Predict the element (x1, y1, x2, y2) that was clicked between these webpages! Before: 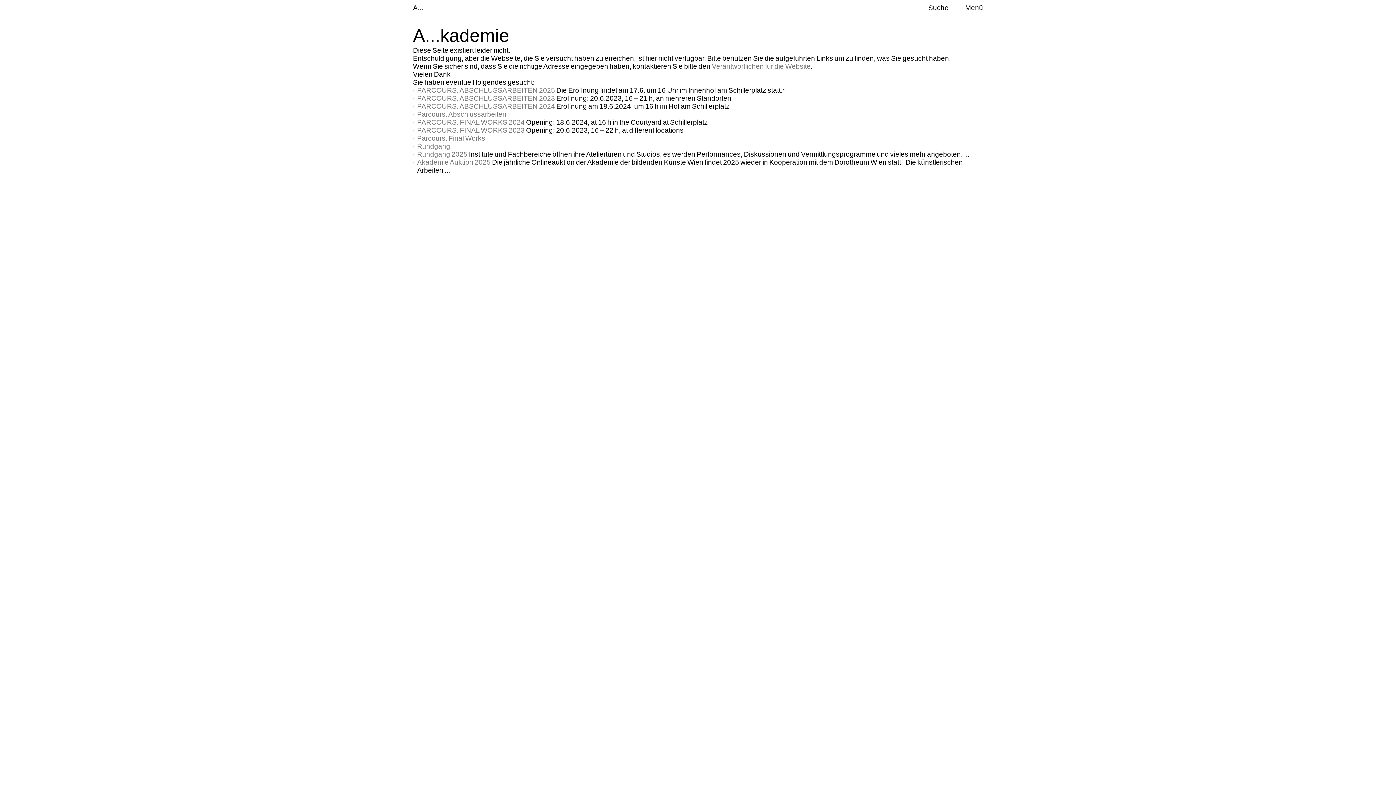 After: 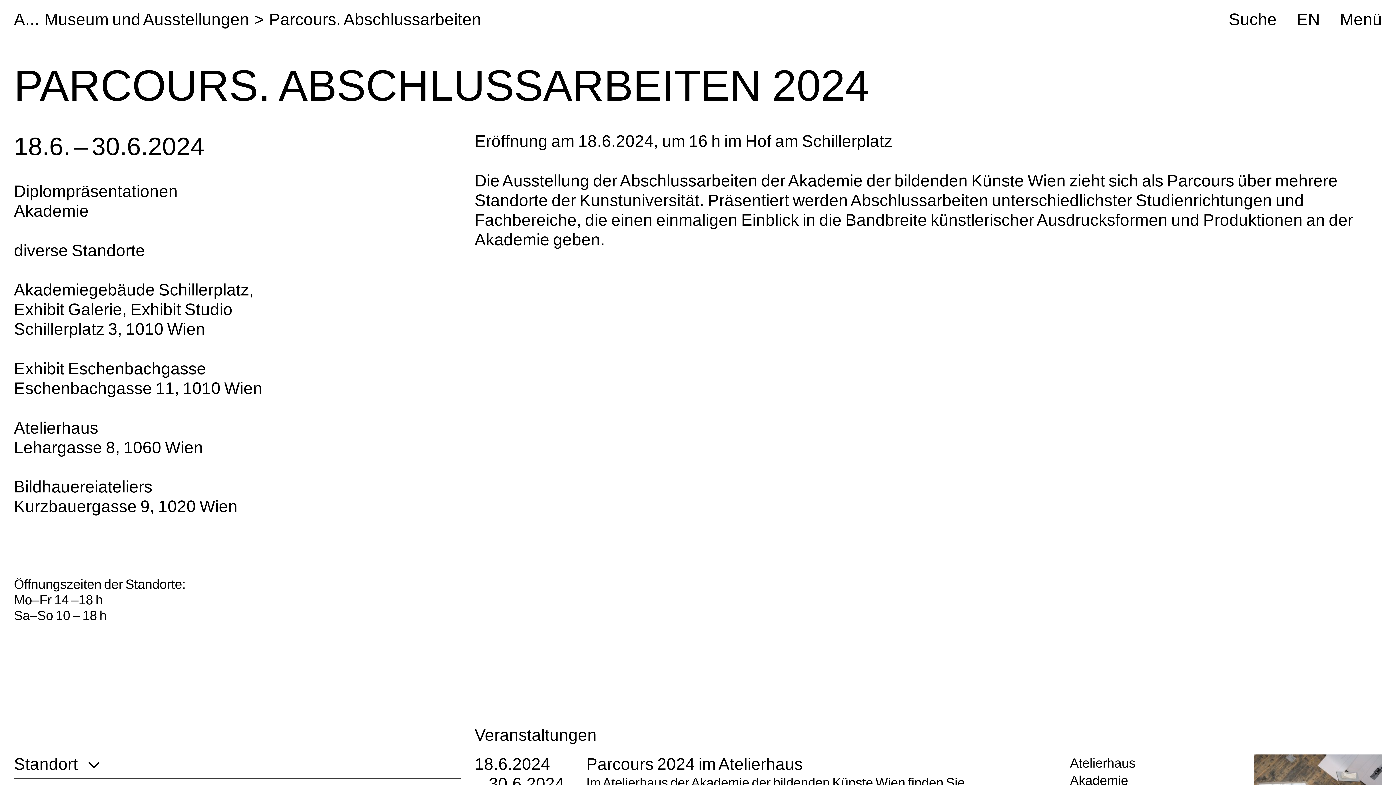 Action: bbox: (417, 102, 555, 110) label: PARCOURS. ABSCHLUSSARBEITEN 2024